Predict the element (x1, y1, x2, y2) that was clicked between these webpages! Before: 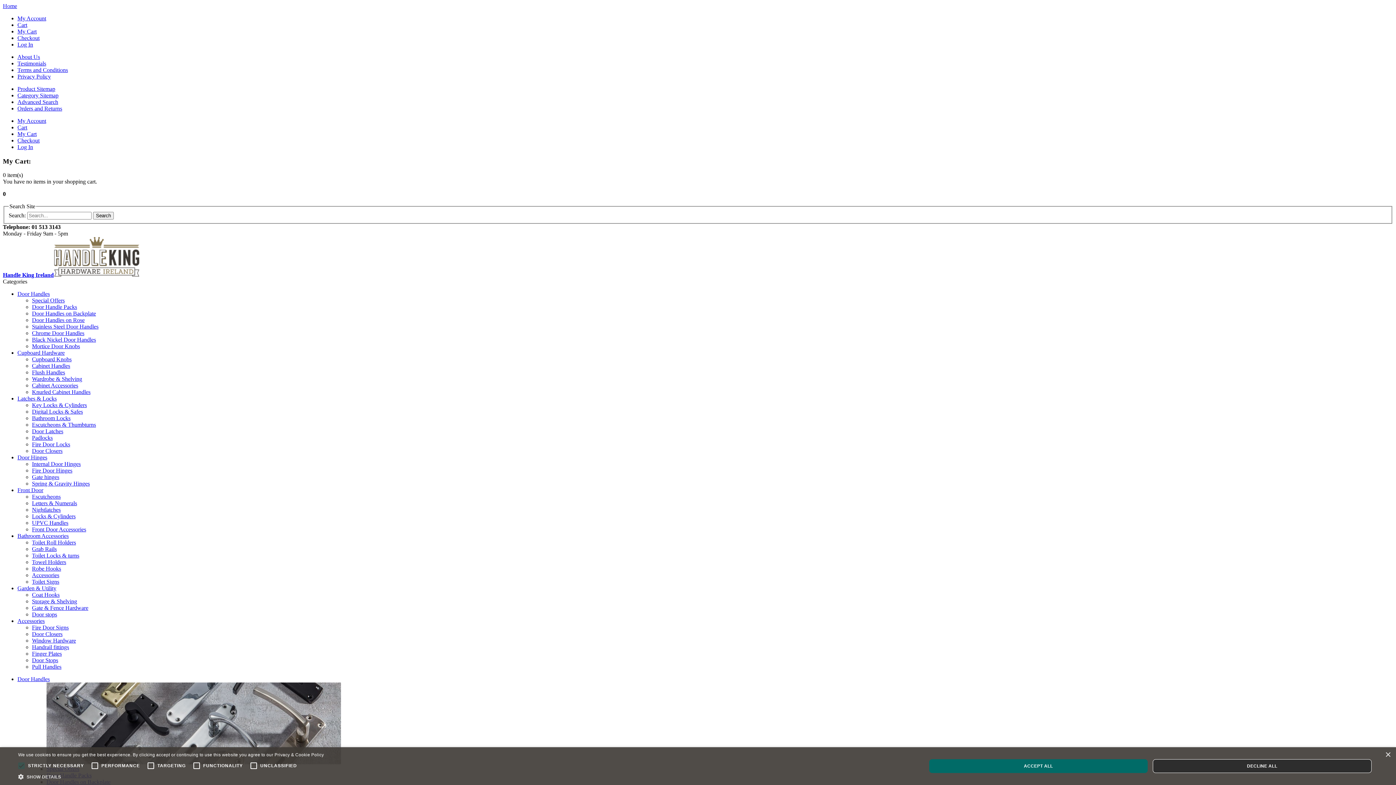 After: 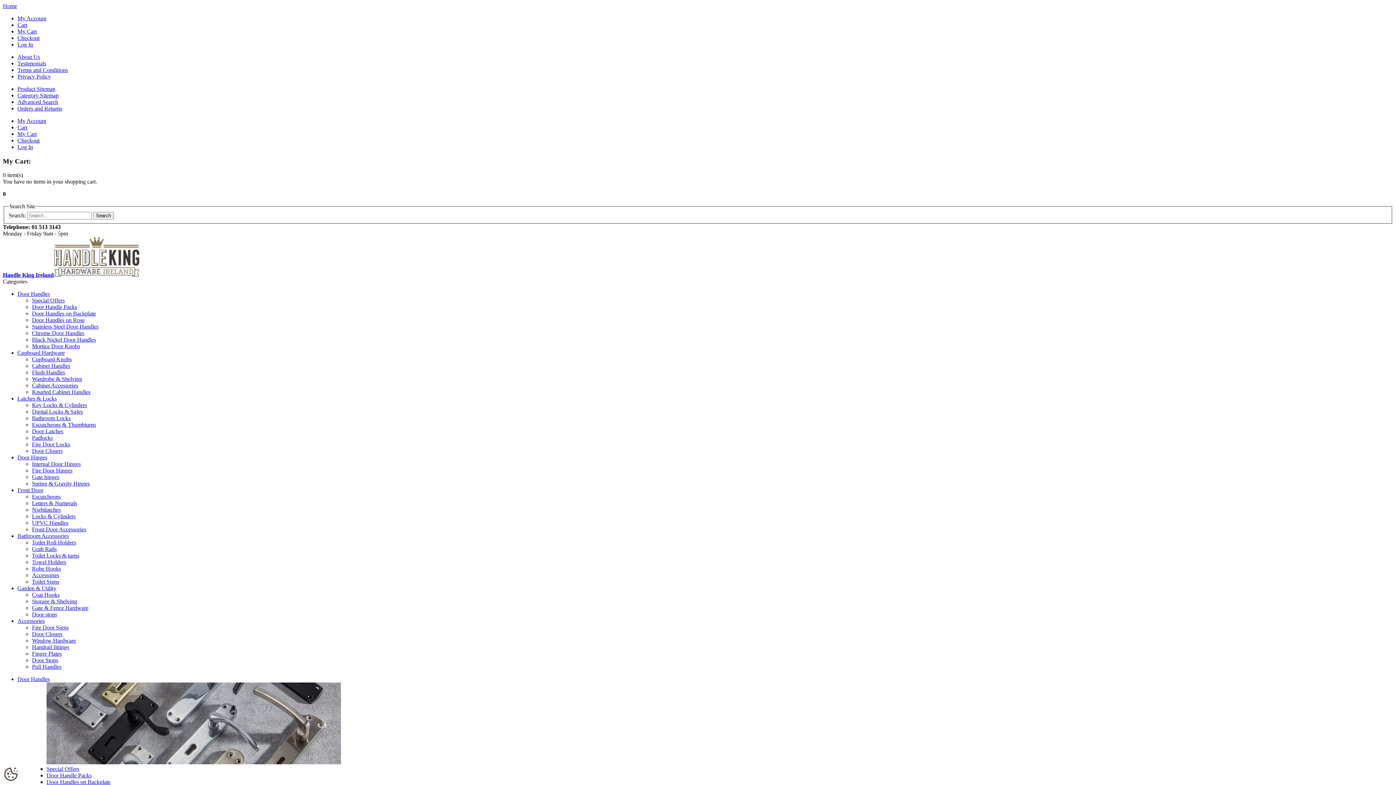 Action: bbox: (1385, 752, 1390, 758) label: Close